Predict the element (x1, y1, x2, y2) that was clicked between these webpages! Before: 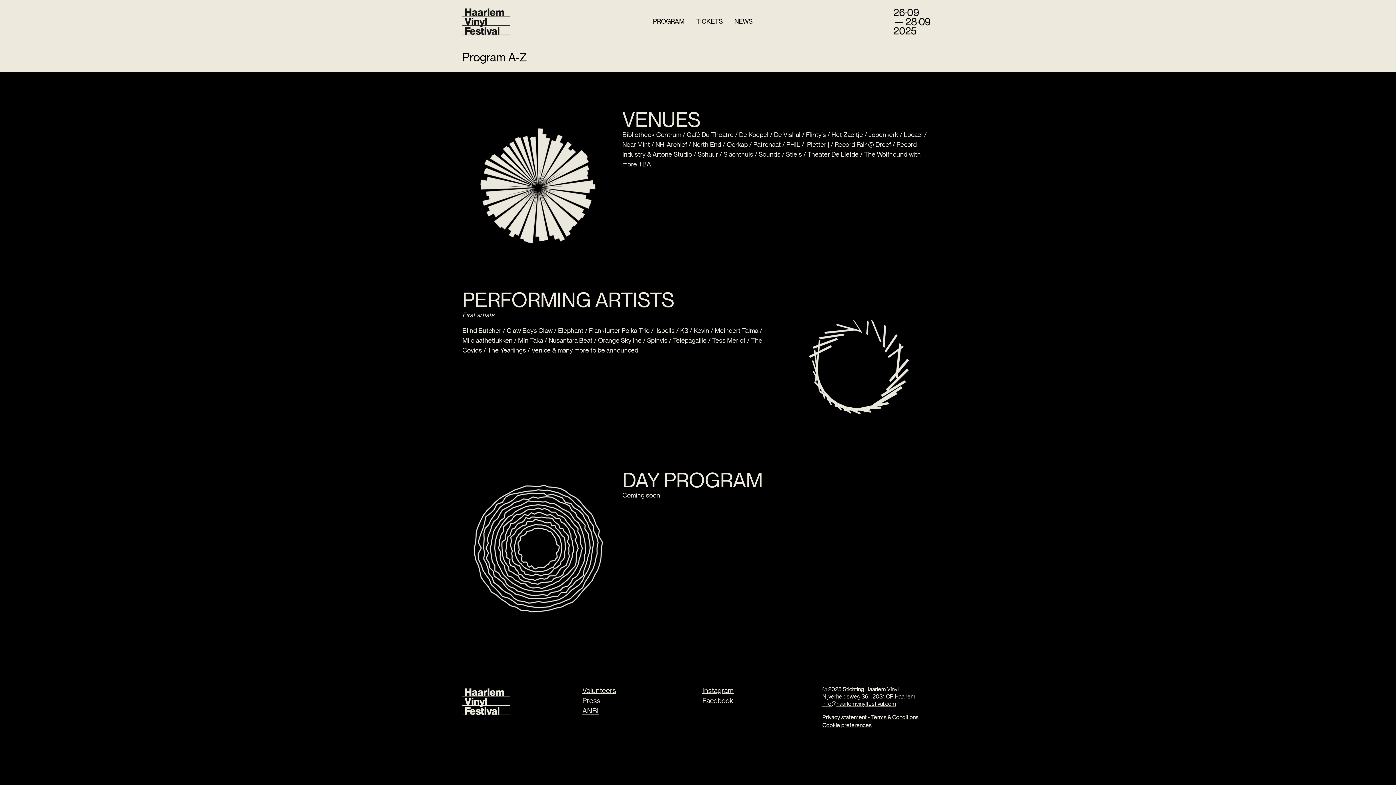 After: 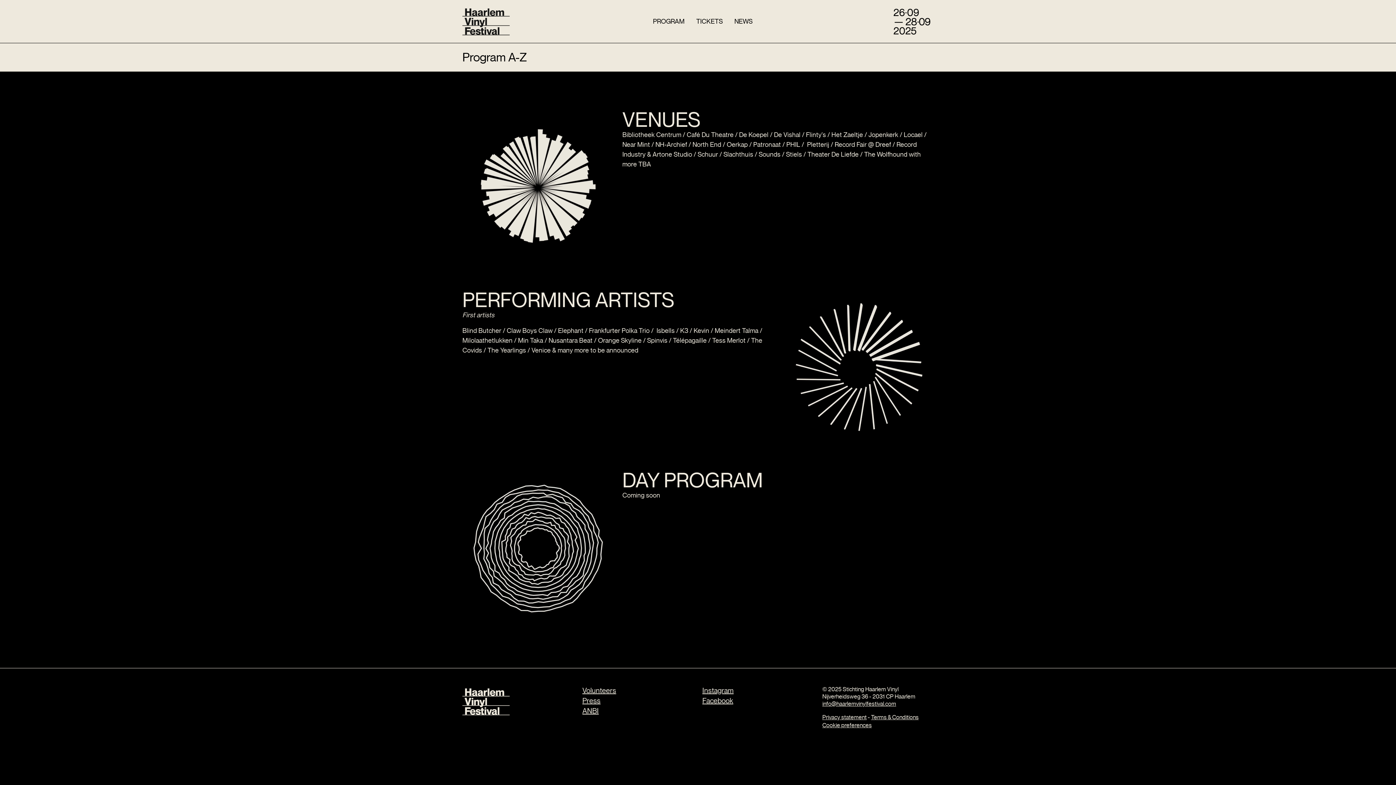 Action: label: Instagram bbox: (702, 686, 733, 695)